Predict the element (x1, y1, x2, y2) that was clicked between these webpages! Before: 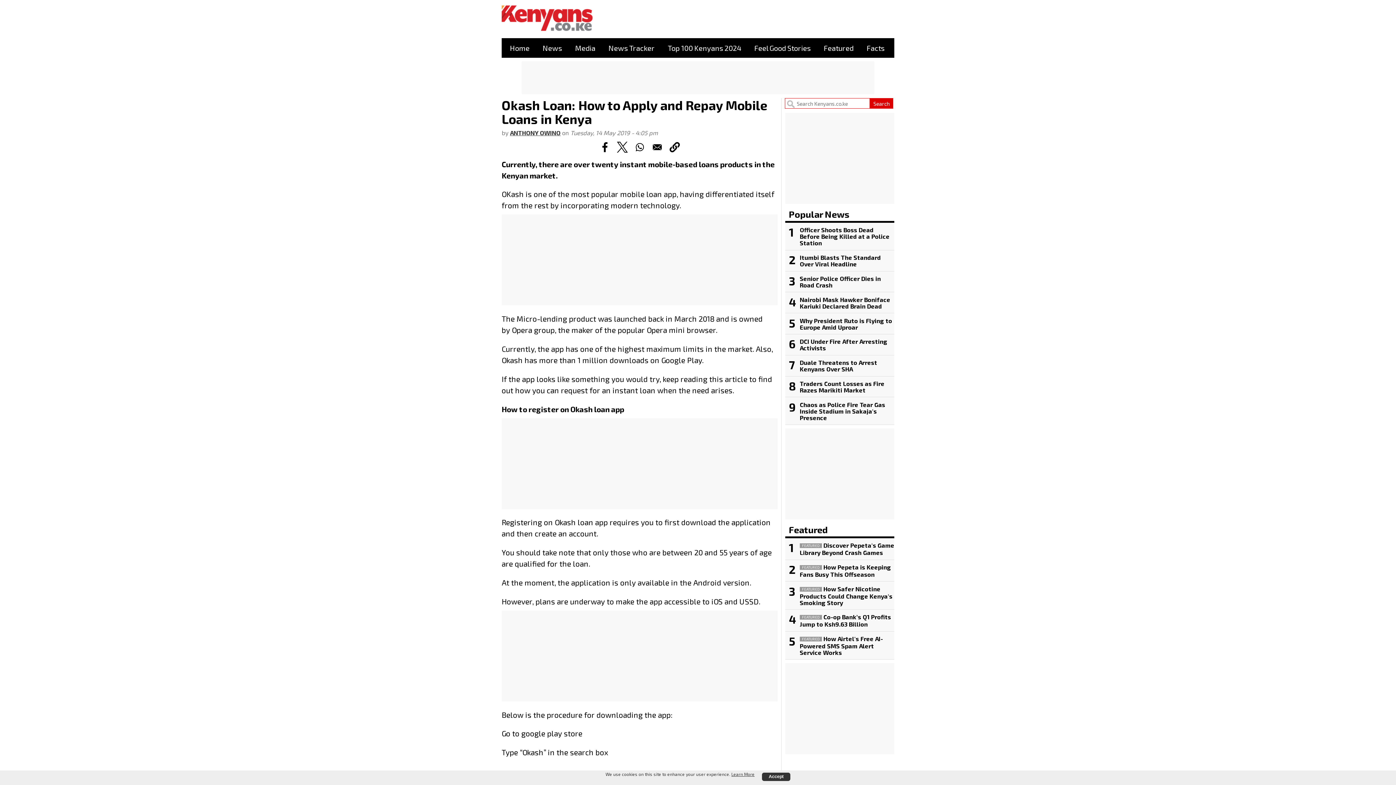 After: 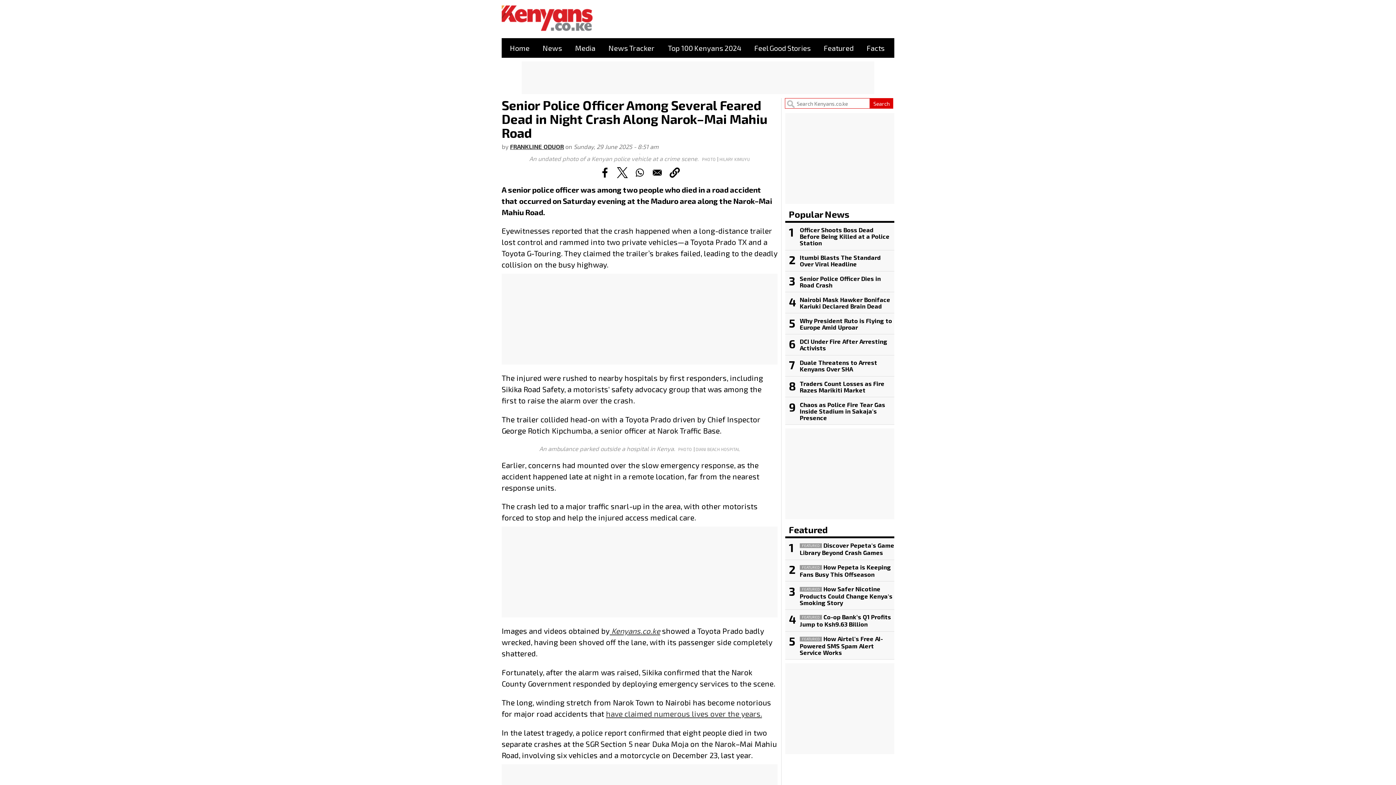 Action: bbox: (785, 271, 894, 292) label: 3
Senior Police Officer Dies in Road Crash